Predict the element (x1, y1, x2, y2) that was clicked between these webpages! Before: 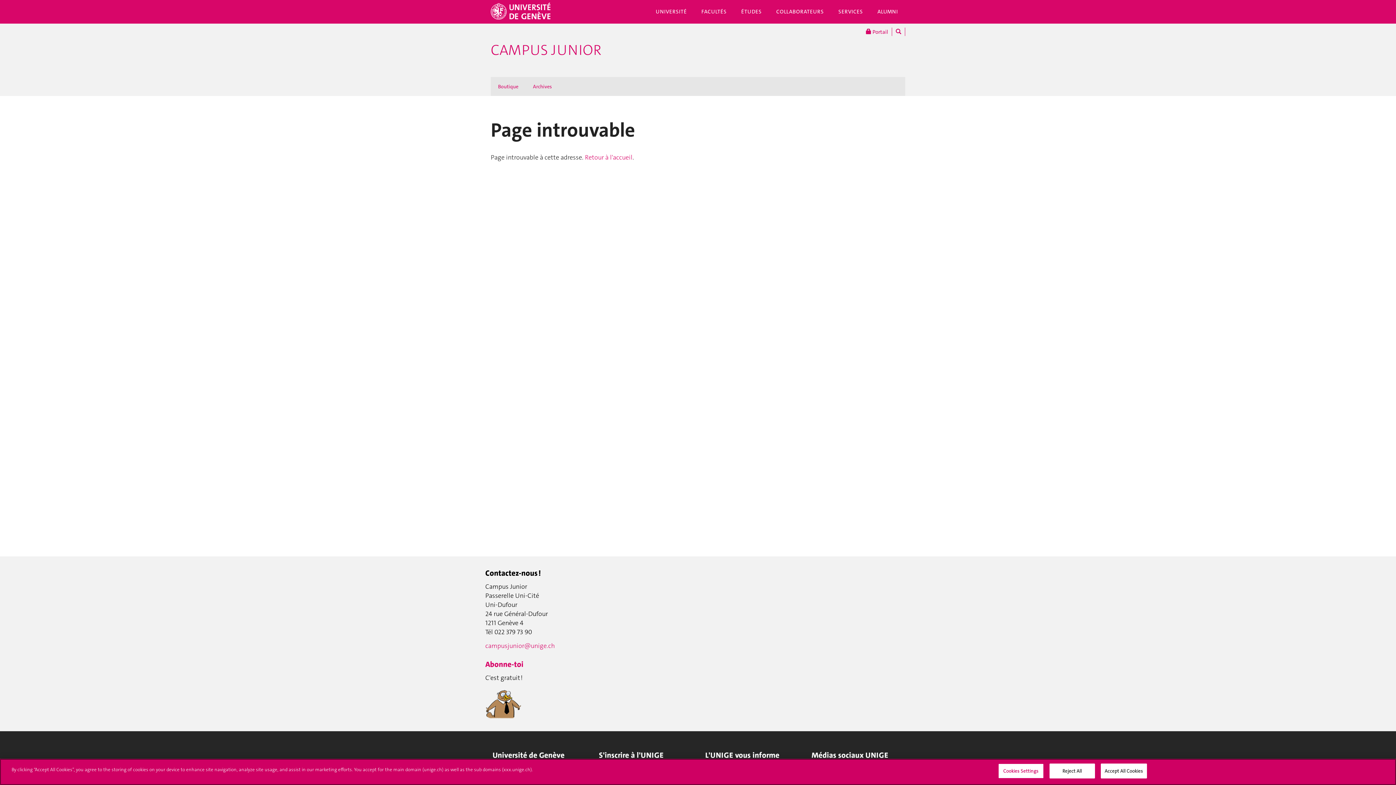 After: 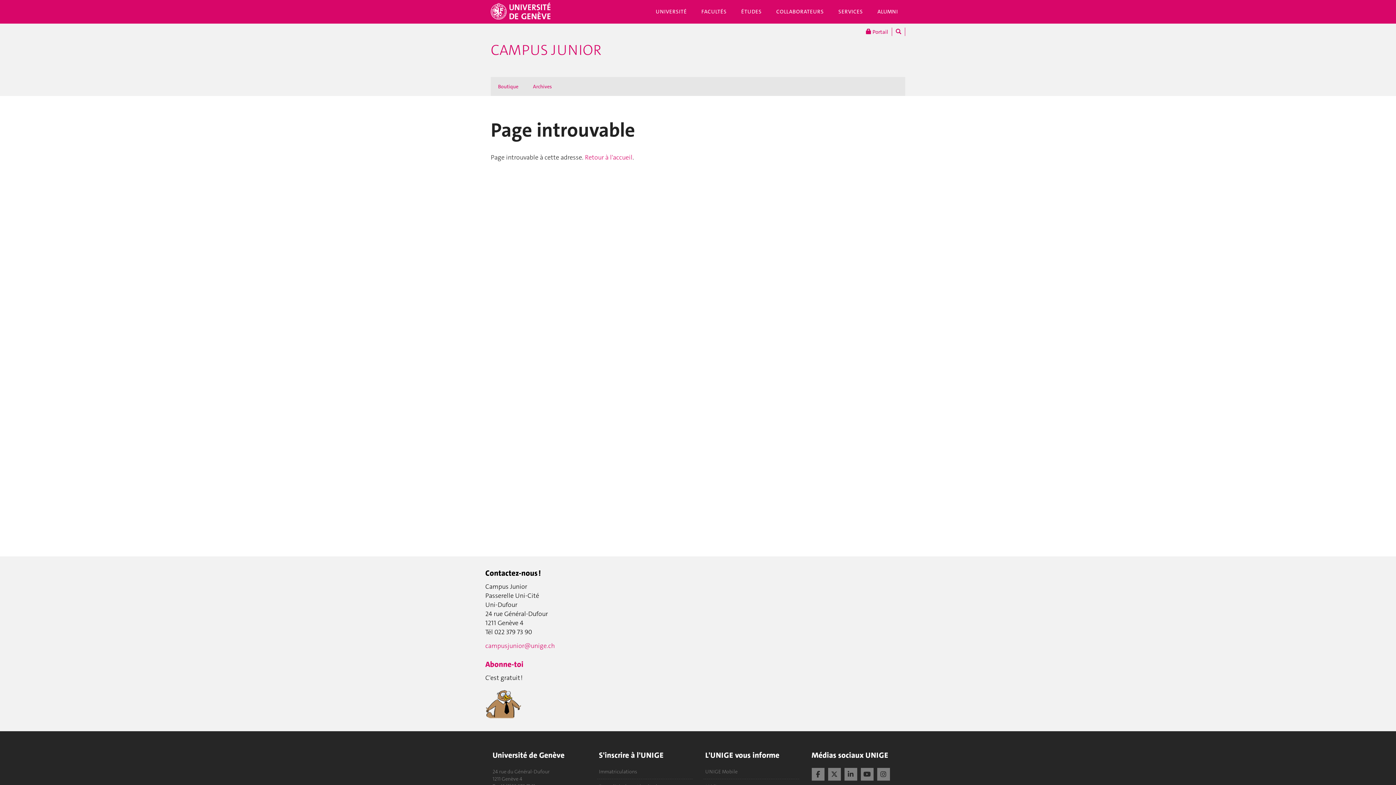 Action: bbox: (1100, 764, 1147, 778) label: Accept All Cookies